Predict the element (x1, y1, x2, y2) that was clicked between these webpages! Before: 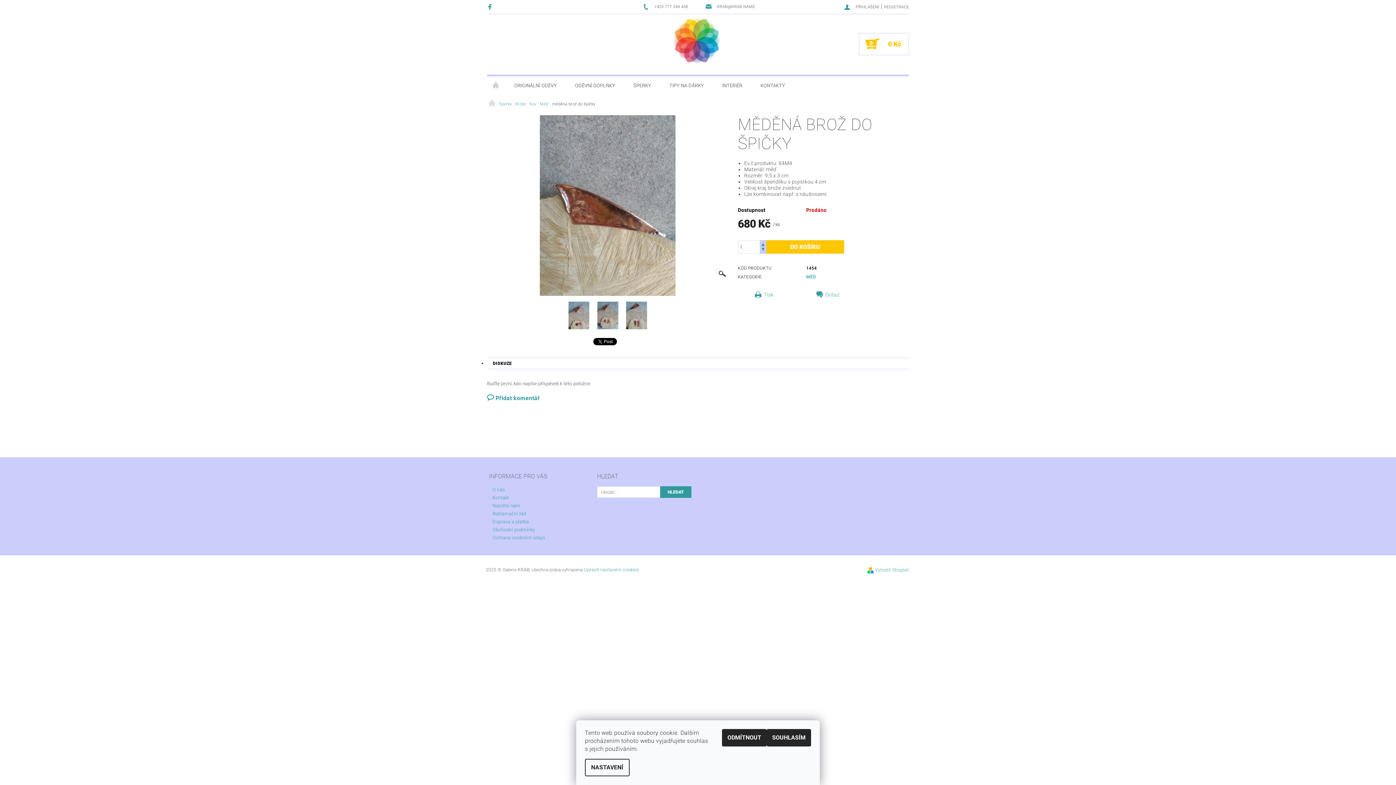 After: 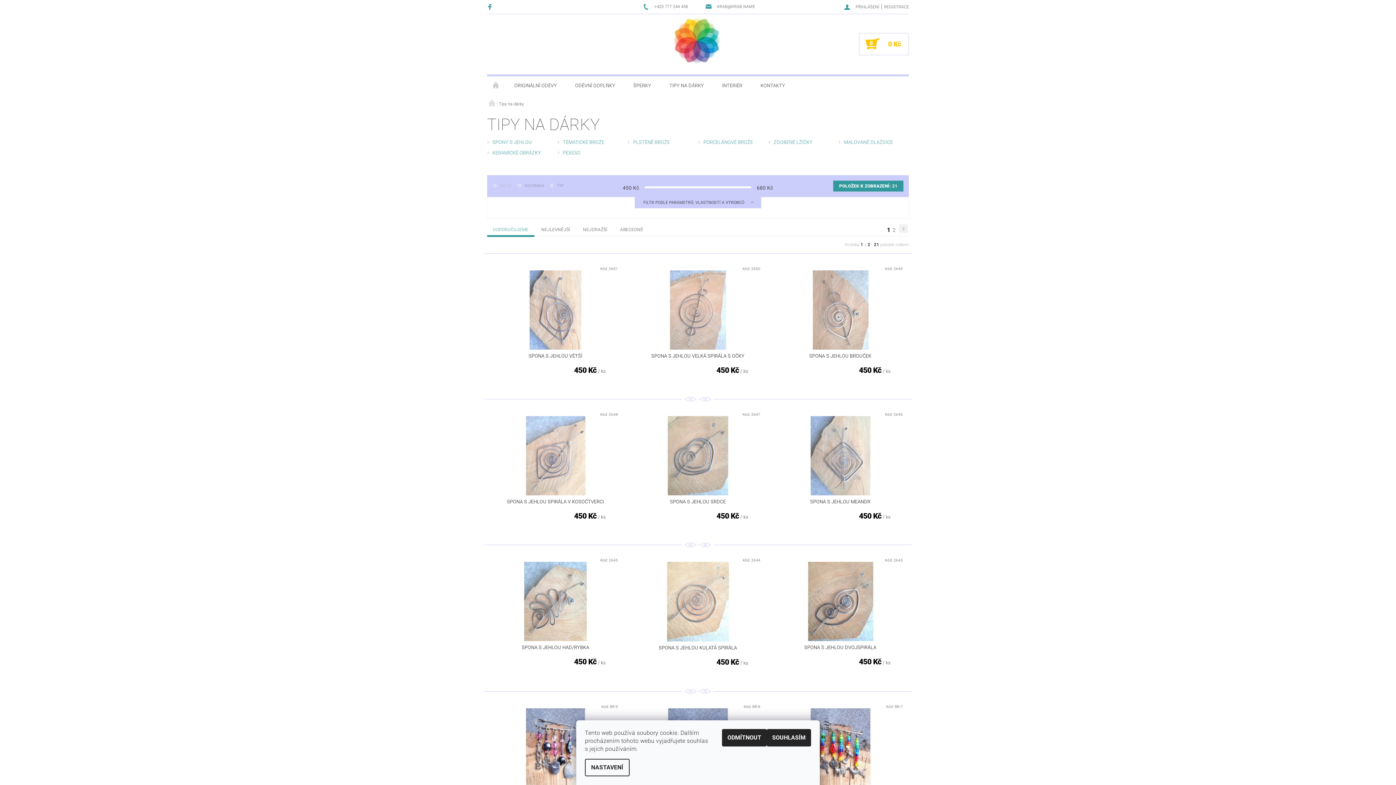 Action: bbox: (660, 76, 713, 95) label: TIPY NA DÁRKY